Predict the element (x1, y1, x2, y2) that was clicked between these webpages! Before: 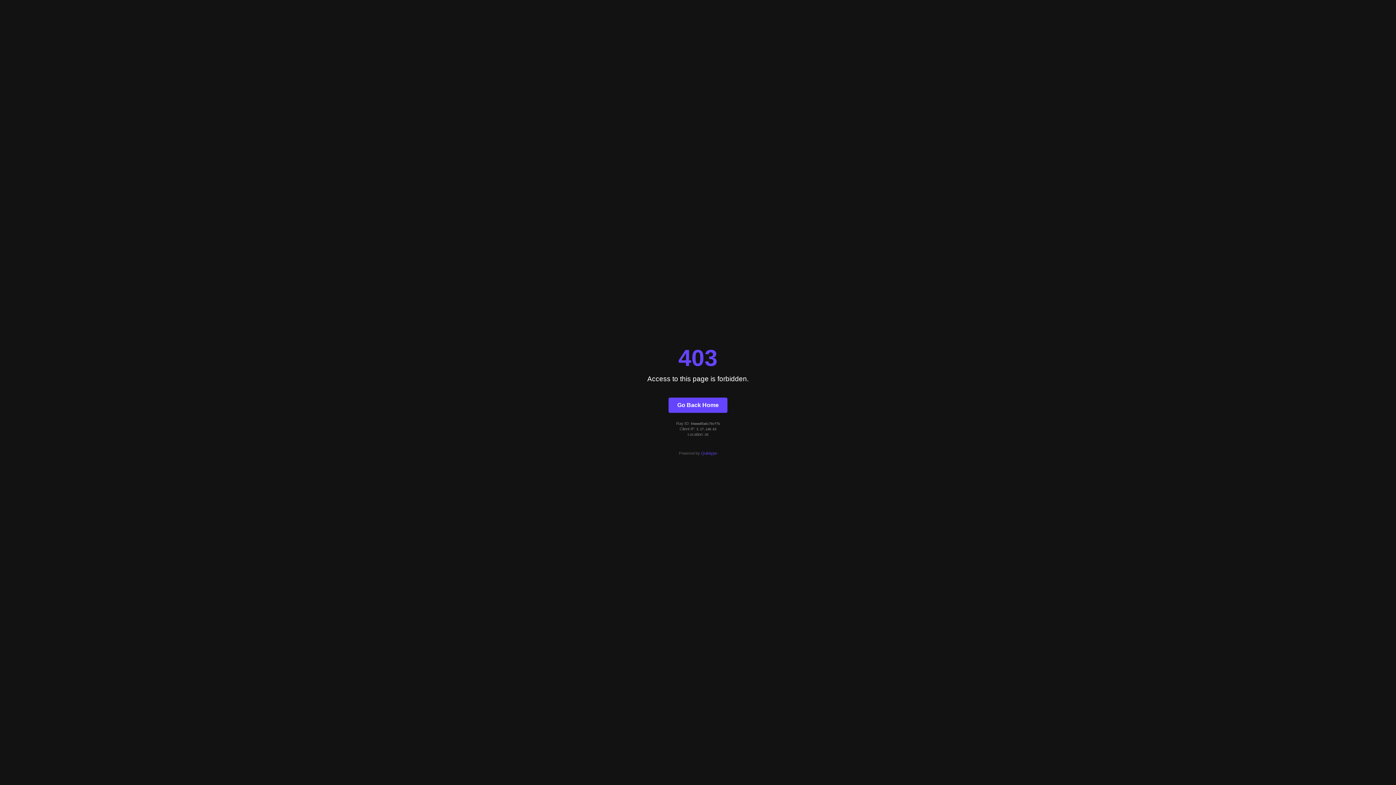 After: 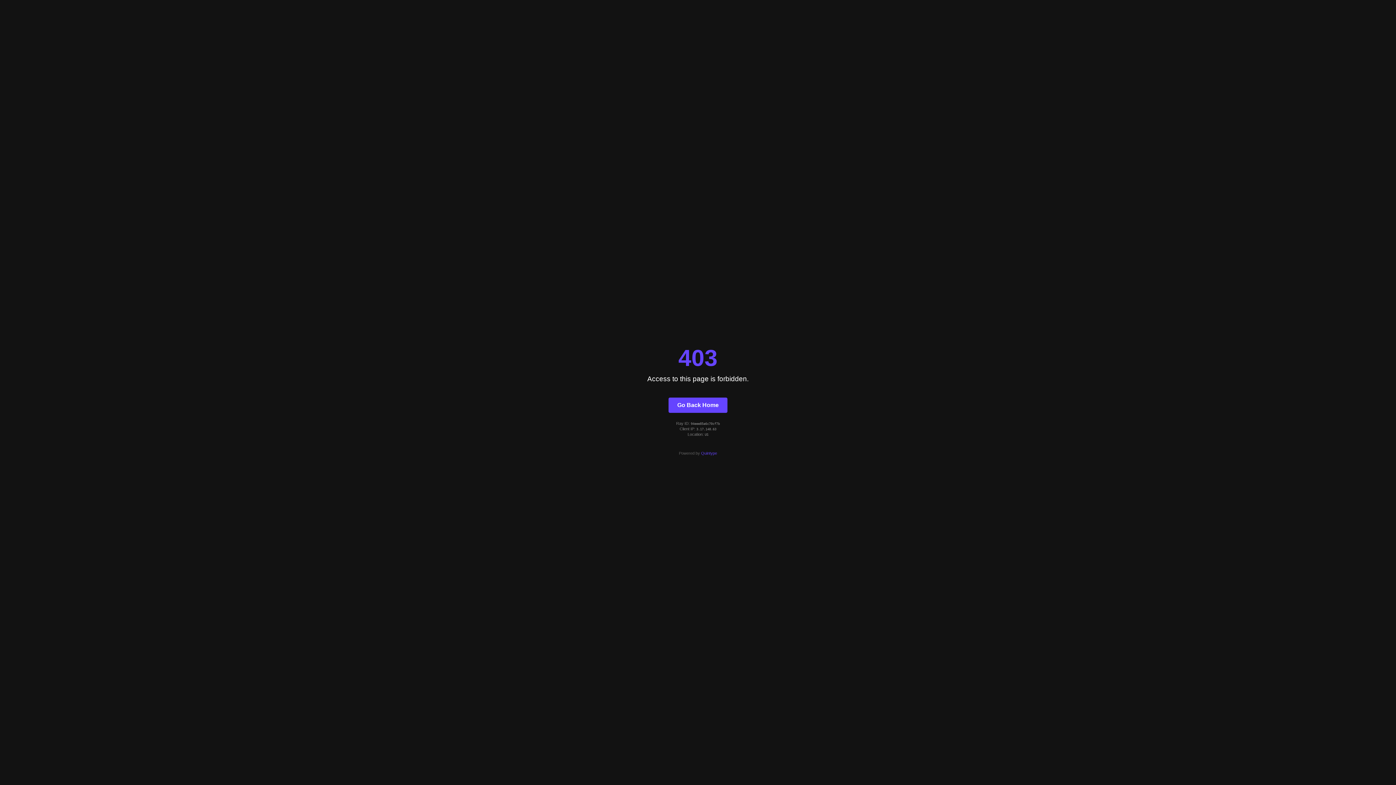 Action: label: Quintype bbox: (701, 451, 717, 455)